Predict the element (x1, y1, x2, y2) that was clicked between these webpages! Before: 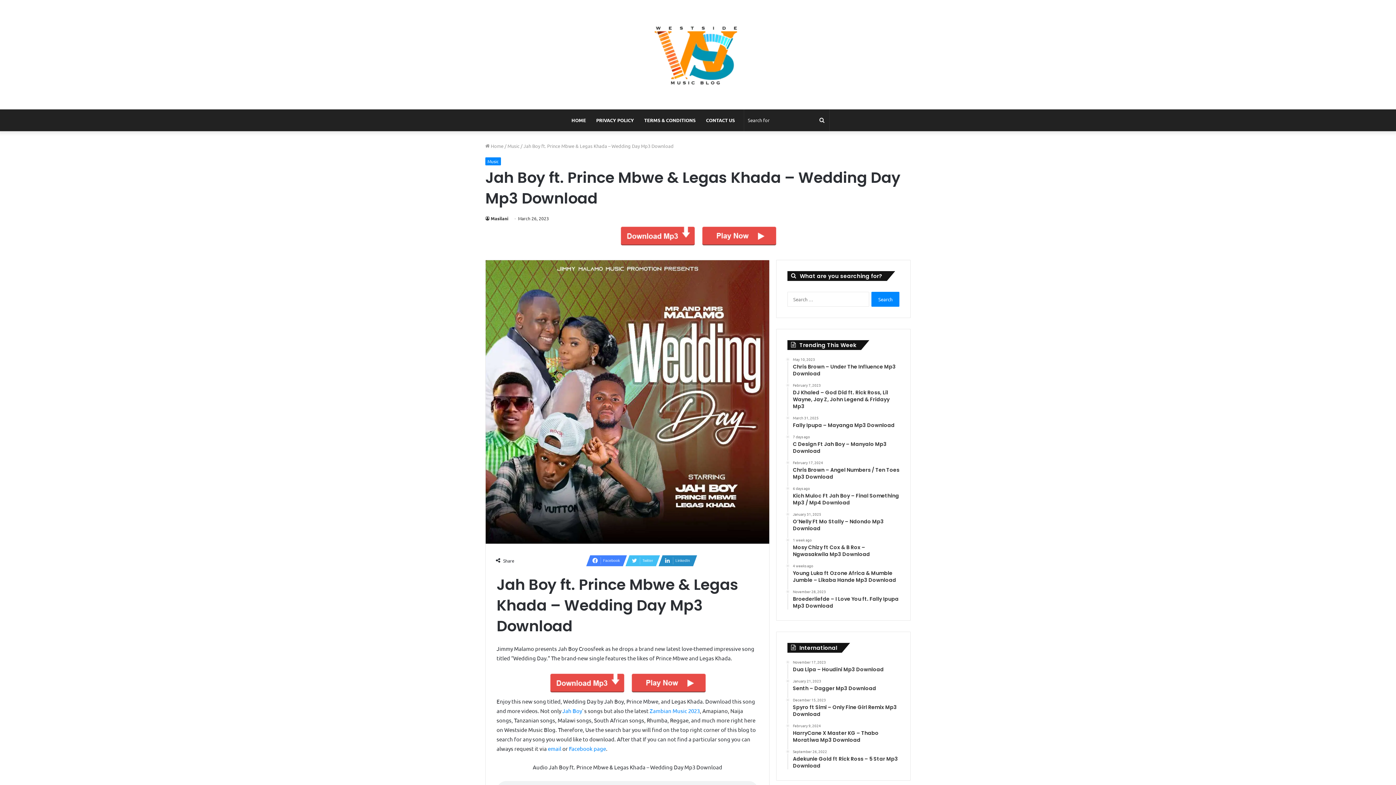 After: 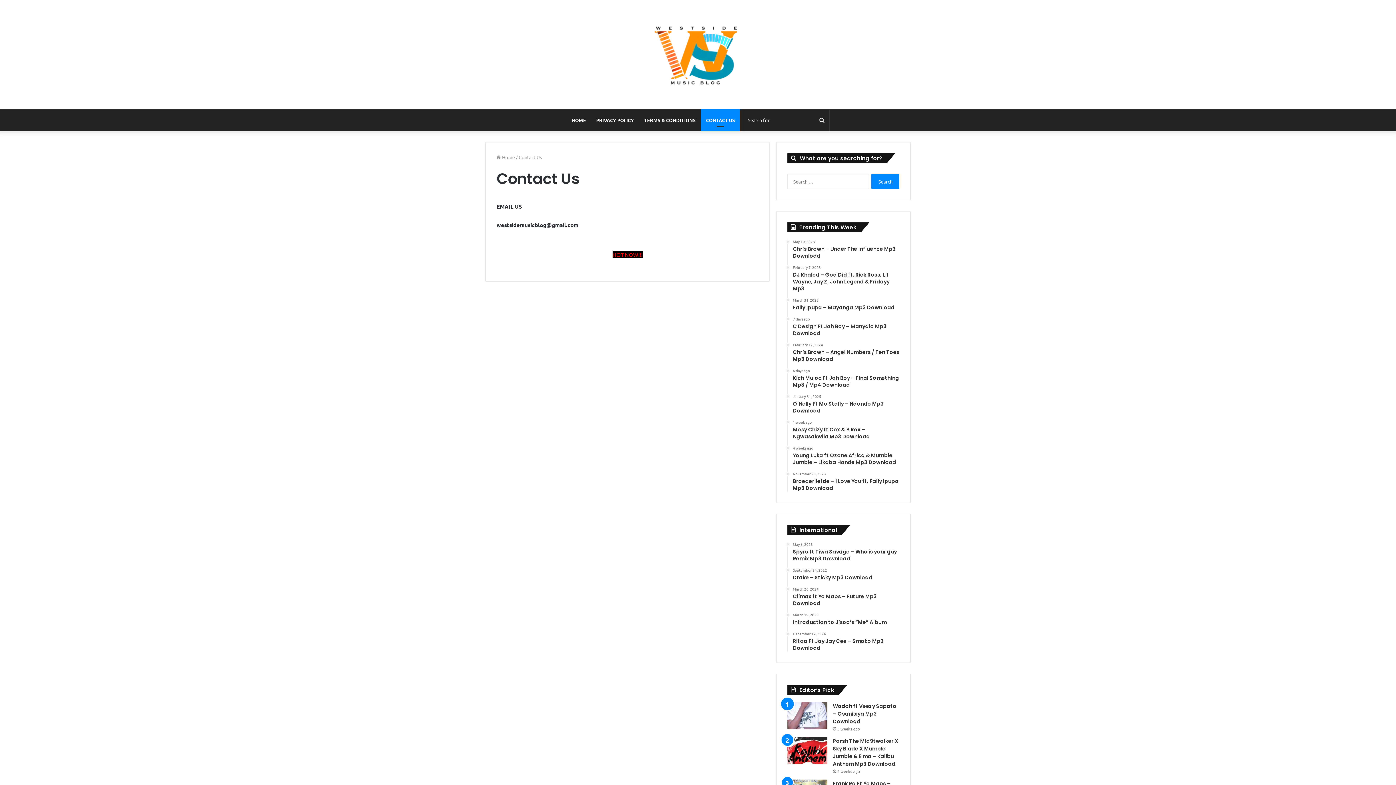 Action: bbox: (701, 109, 740, 131) label: CONTACT US